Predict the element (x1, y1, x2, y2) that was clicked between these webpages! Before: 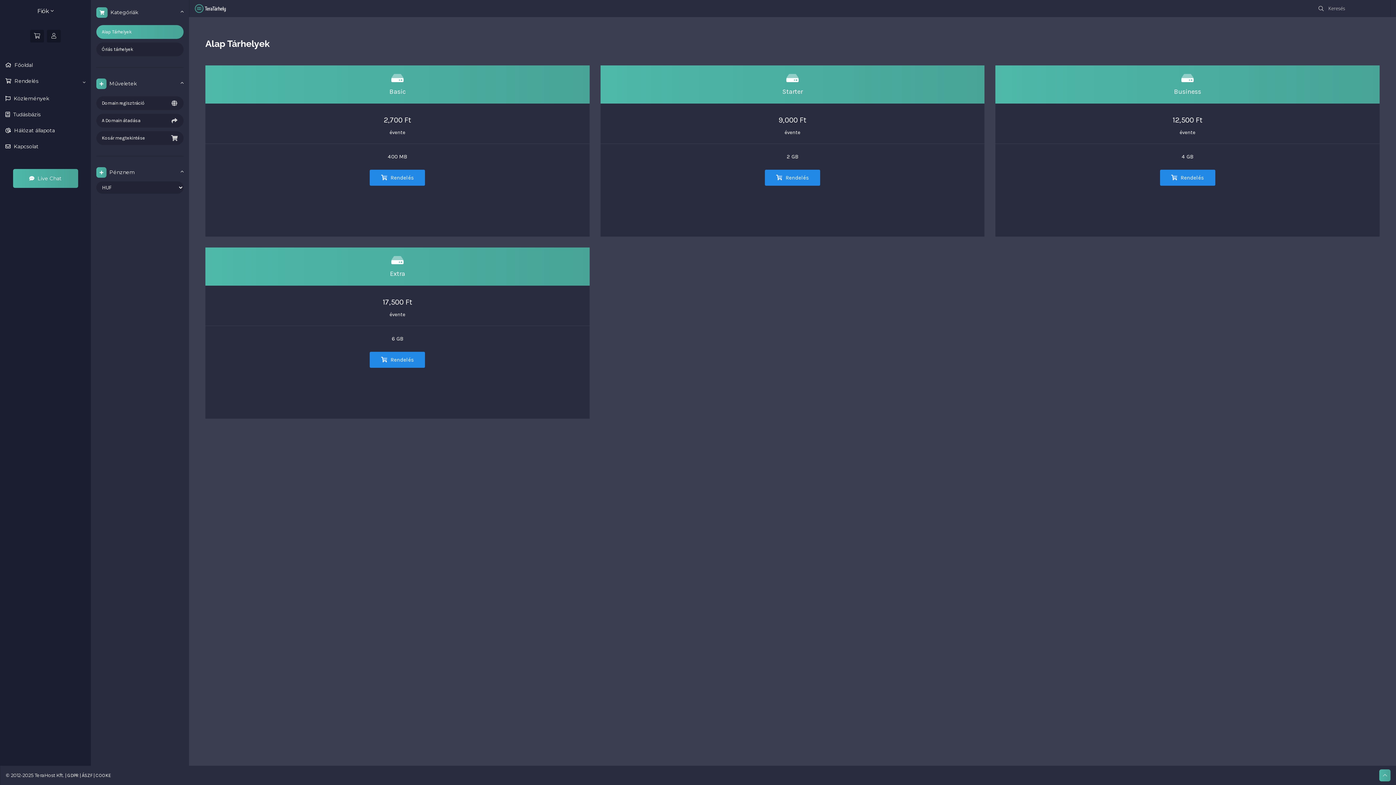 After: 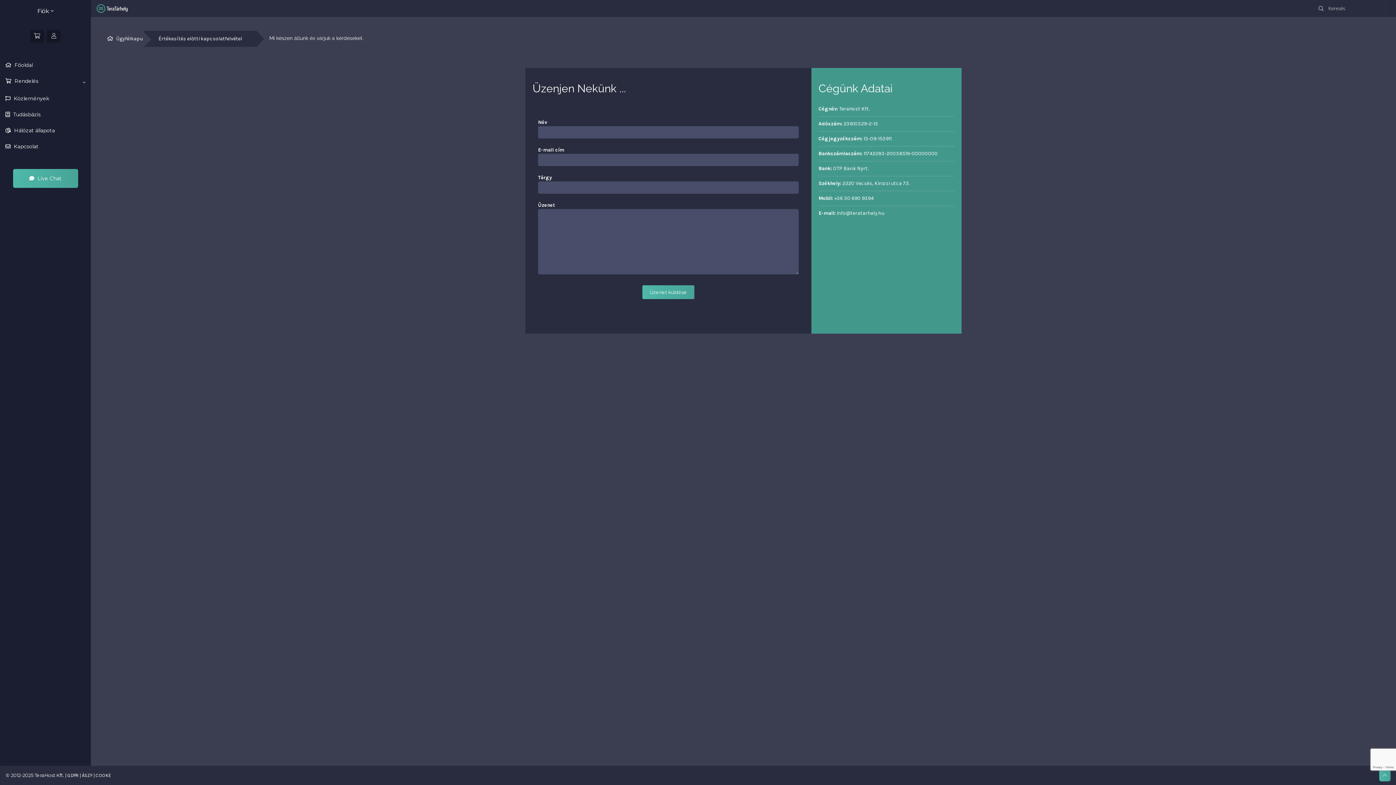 Action: label:  Kapcsolat bbox: (0, 138, 90, 154)